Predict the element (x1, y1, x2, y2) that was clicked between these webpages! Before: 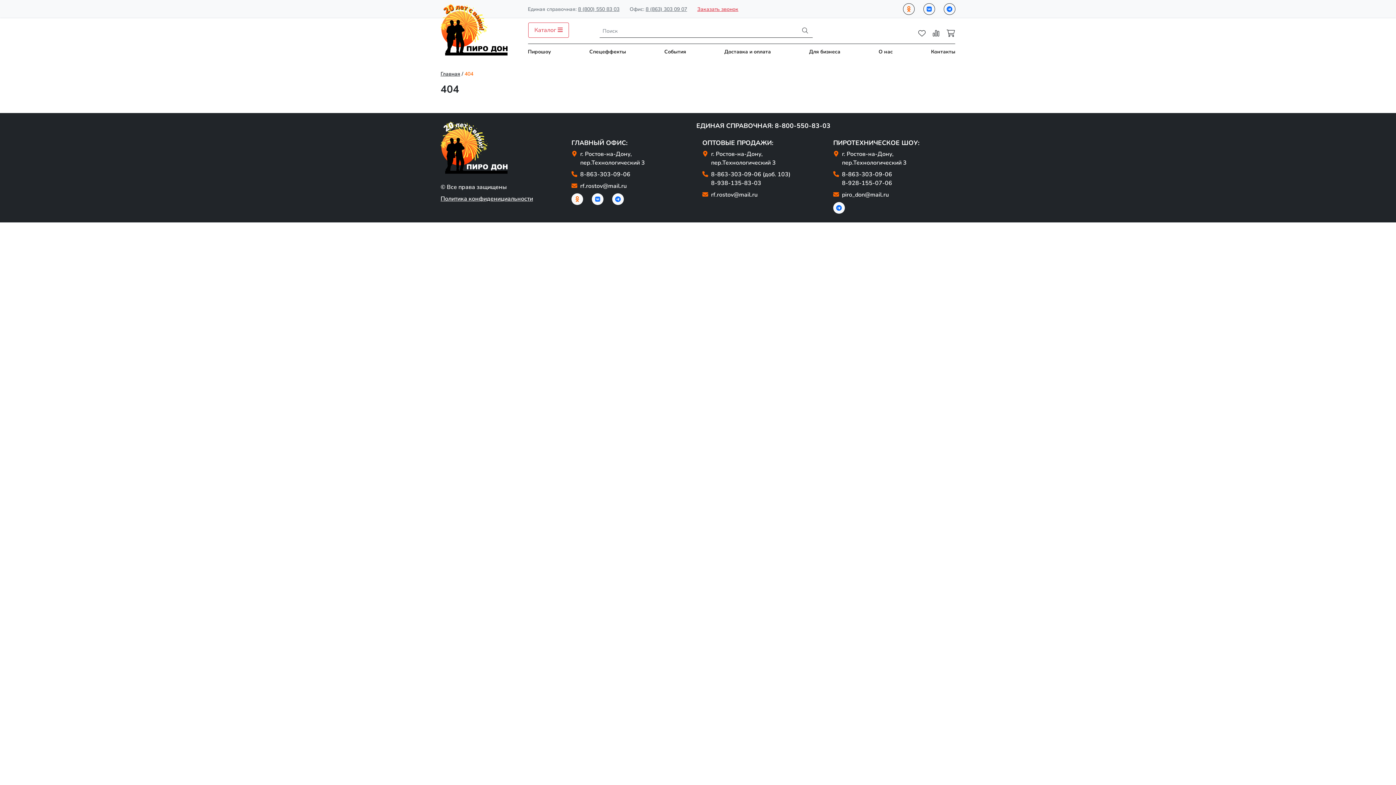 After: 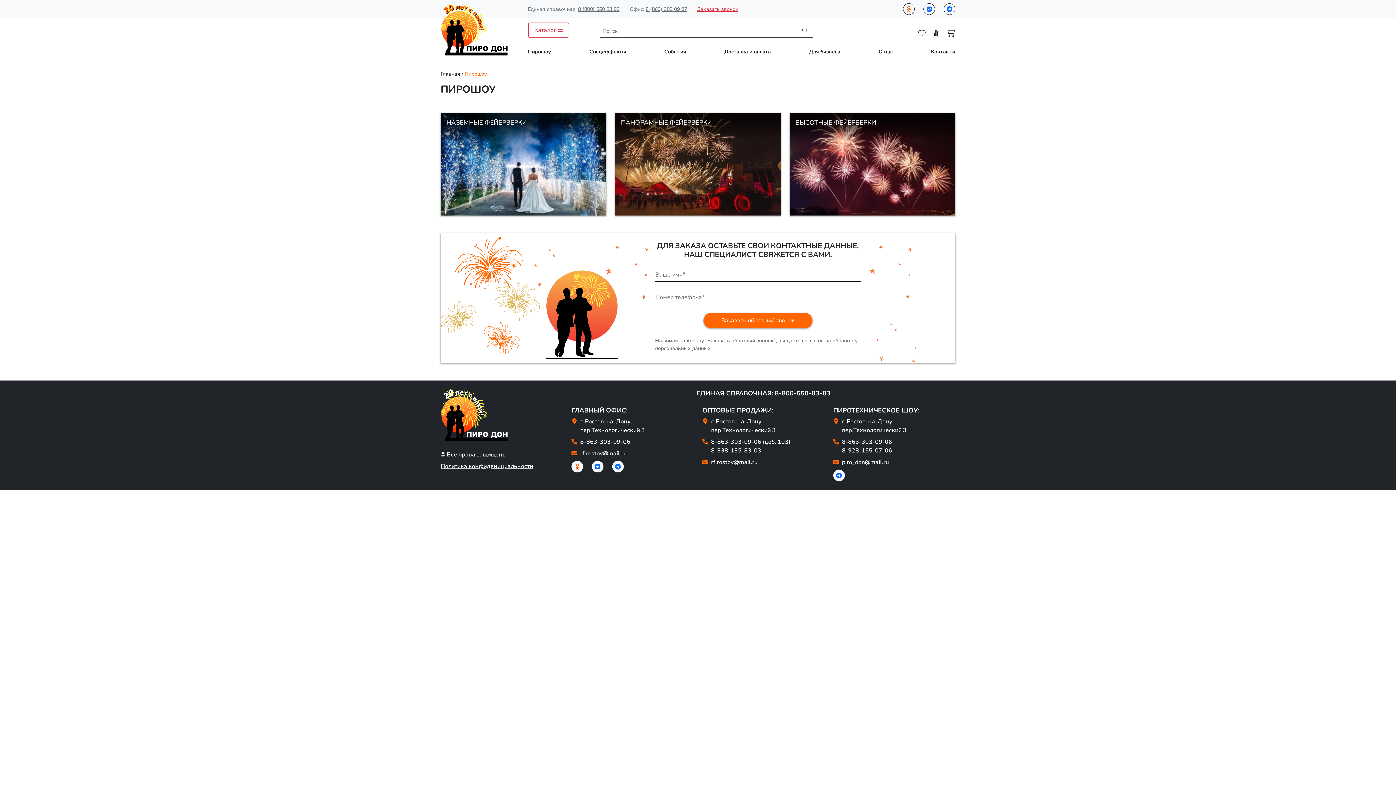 Action: label: Пирошоу bbox: (528, 48, 551, 55)